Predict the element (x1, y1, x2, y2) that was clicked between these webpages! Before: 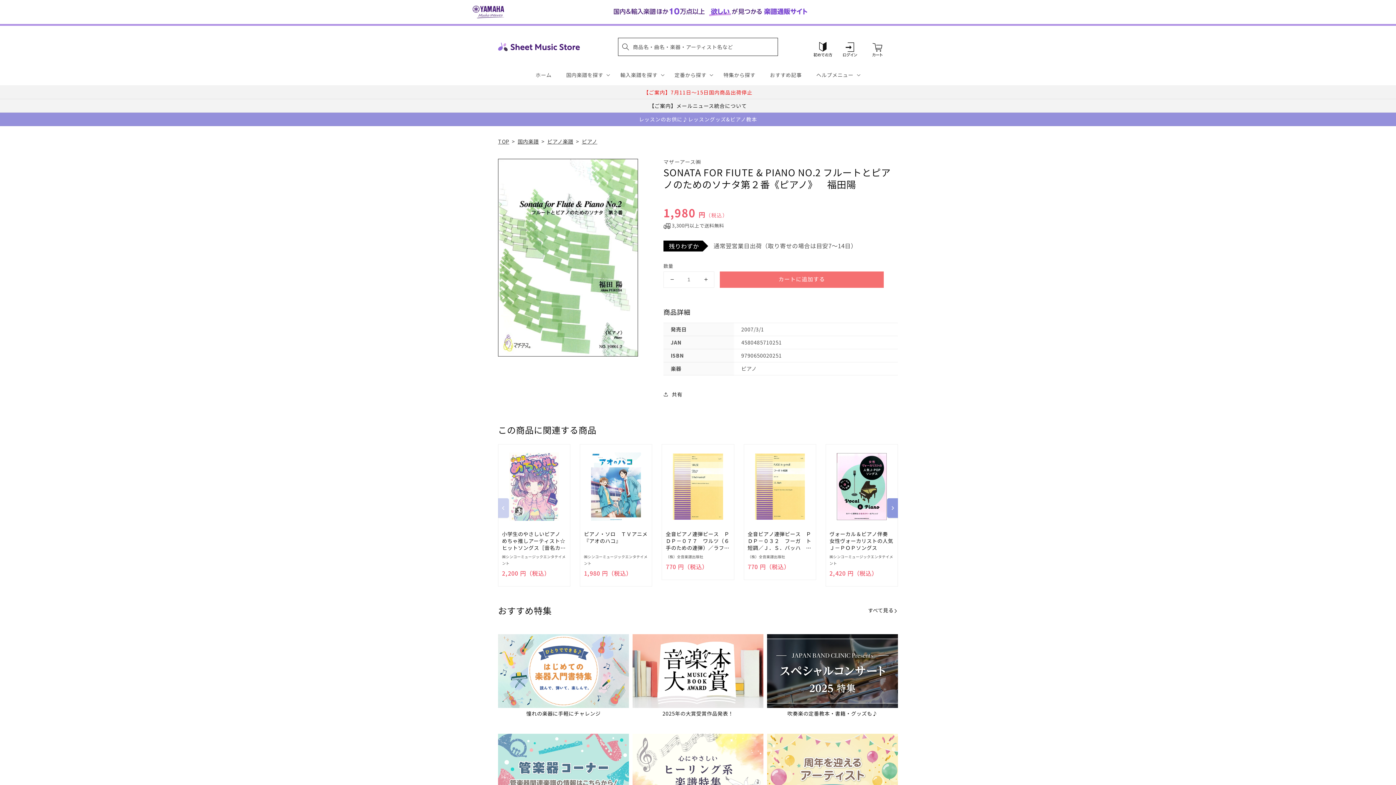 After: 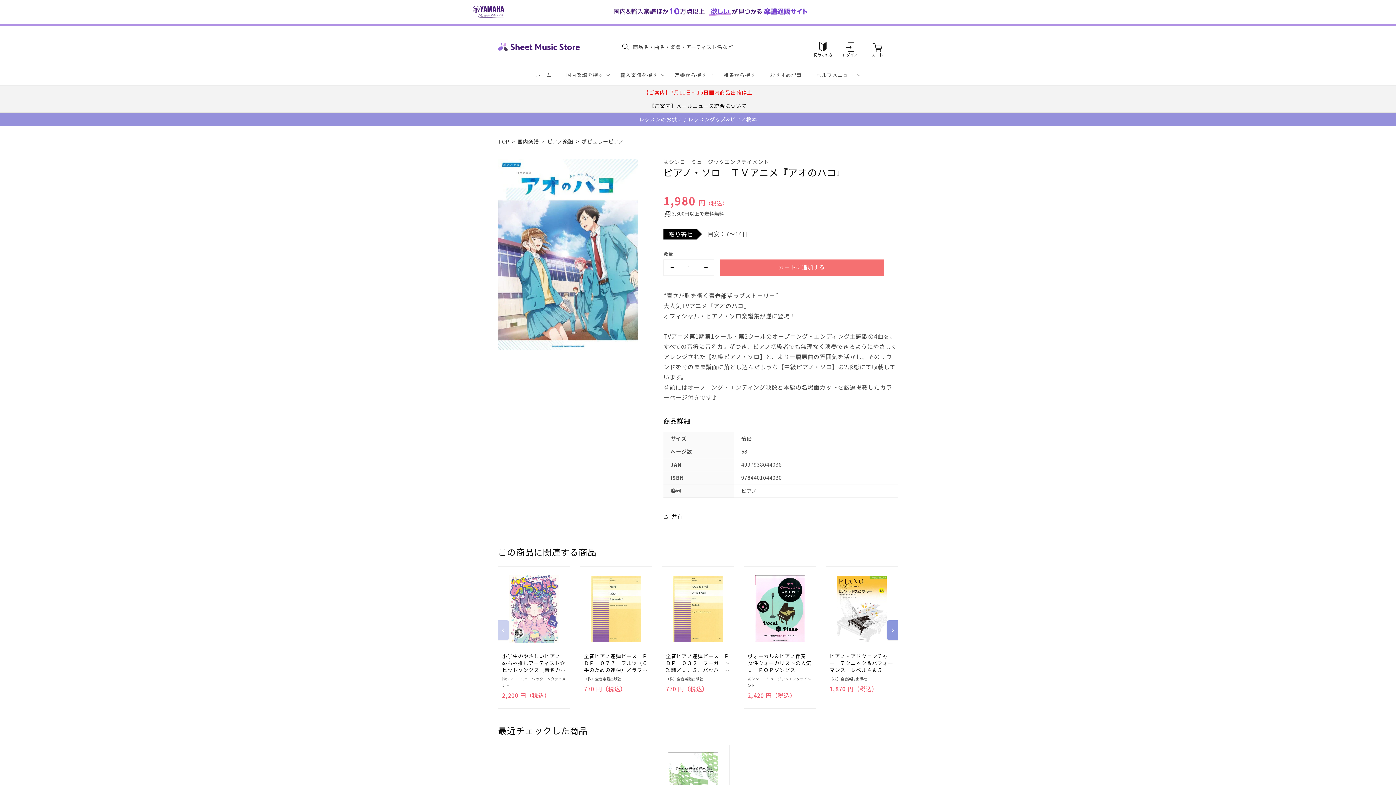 Action: label: Added to cart! bbox: (591, 448, 641, 525)